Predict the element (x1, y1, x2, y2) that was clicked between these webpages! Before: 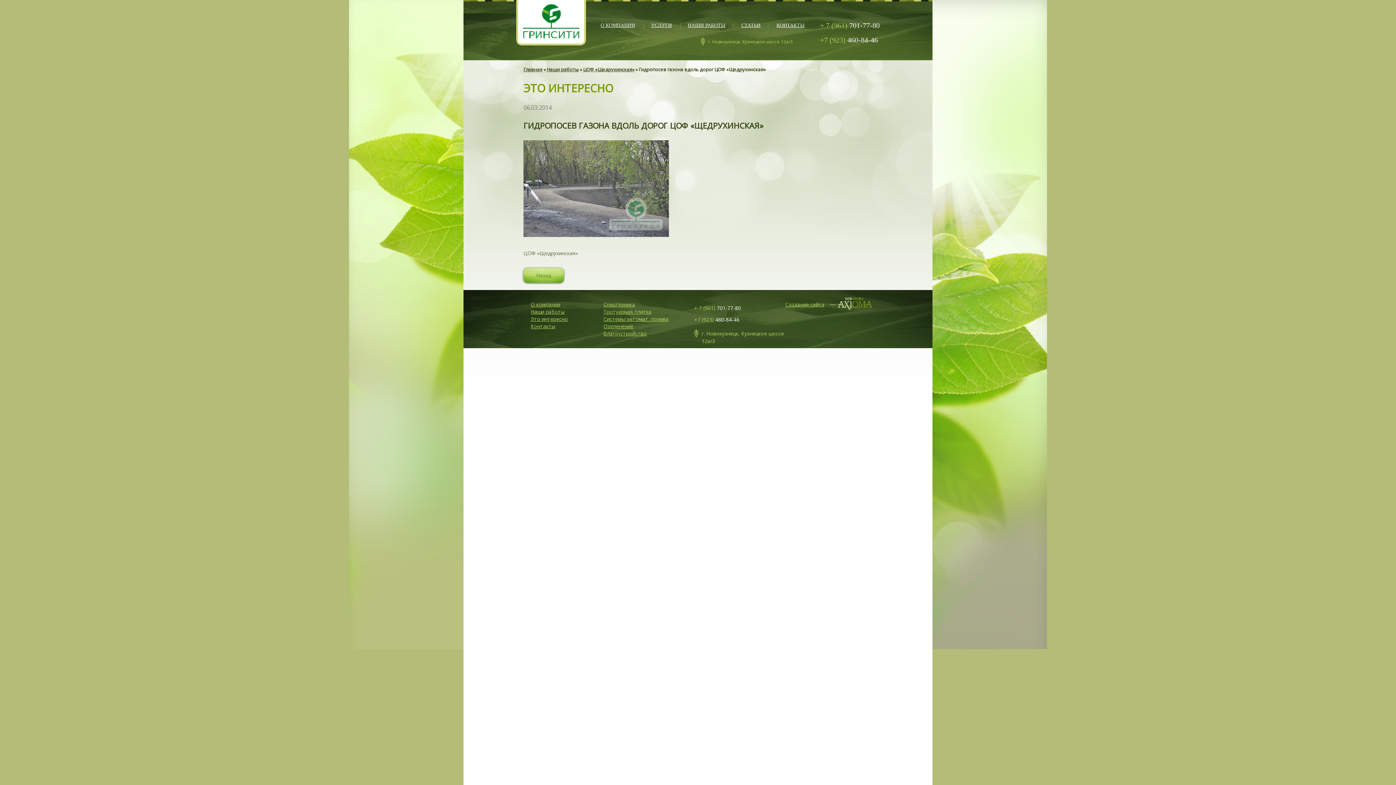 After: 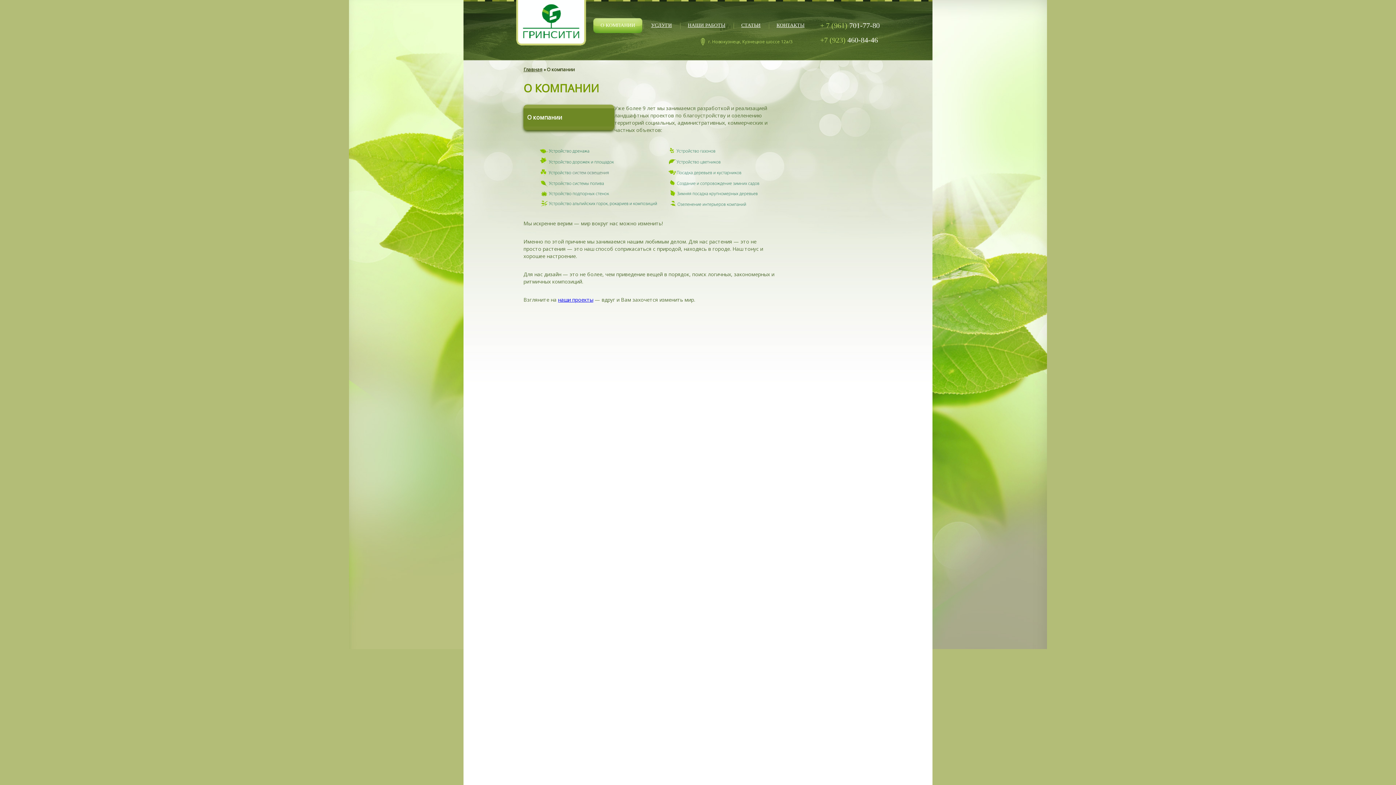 Action: bbox: (530, 301, 560, 308) label: О компании